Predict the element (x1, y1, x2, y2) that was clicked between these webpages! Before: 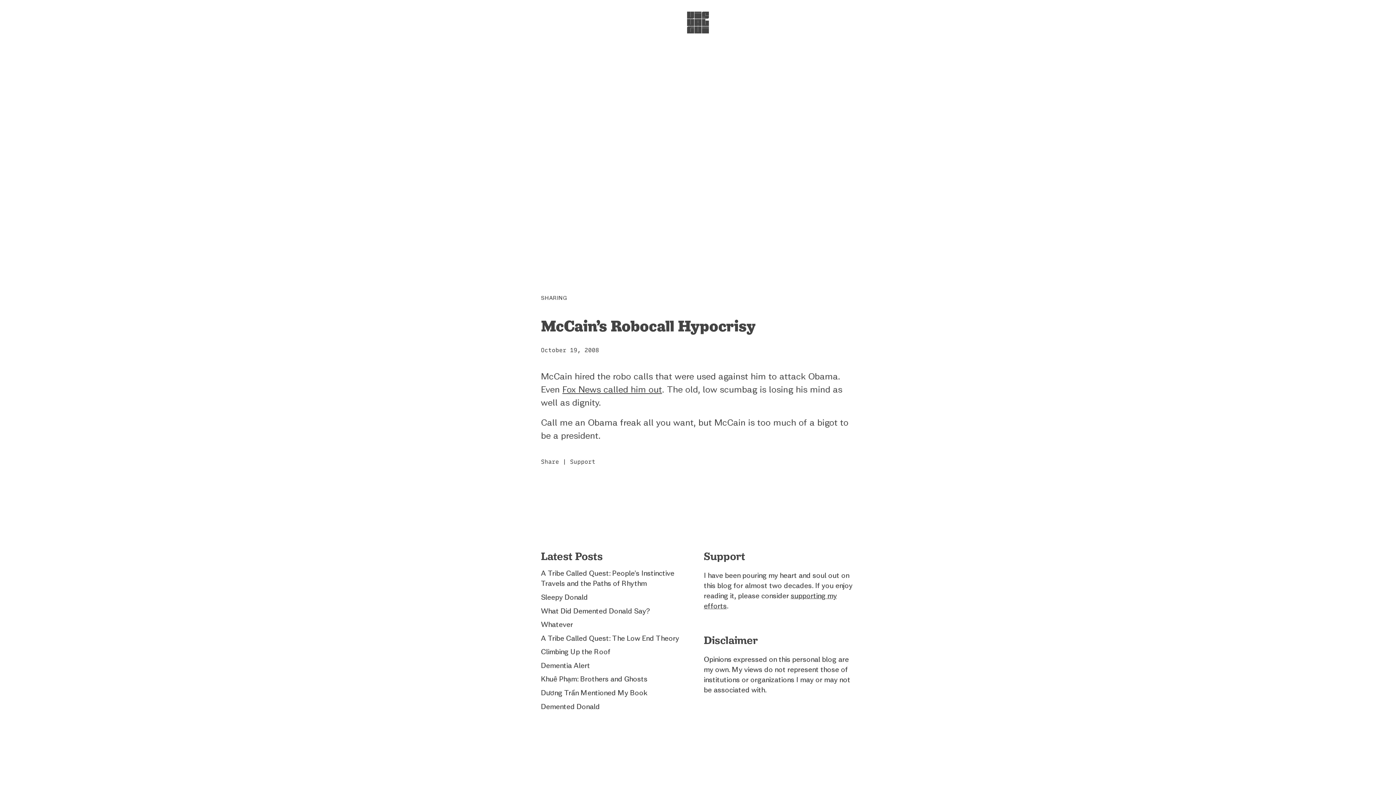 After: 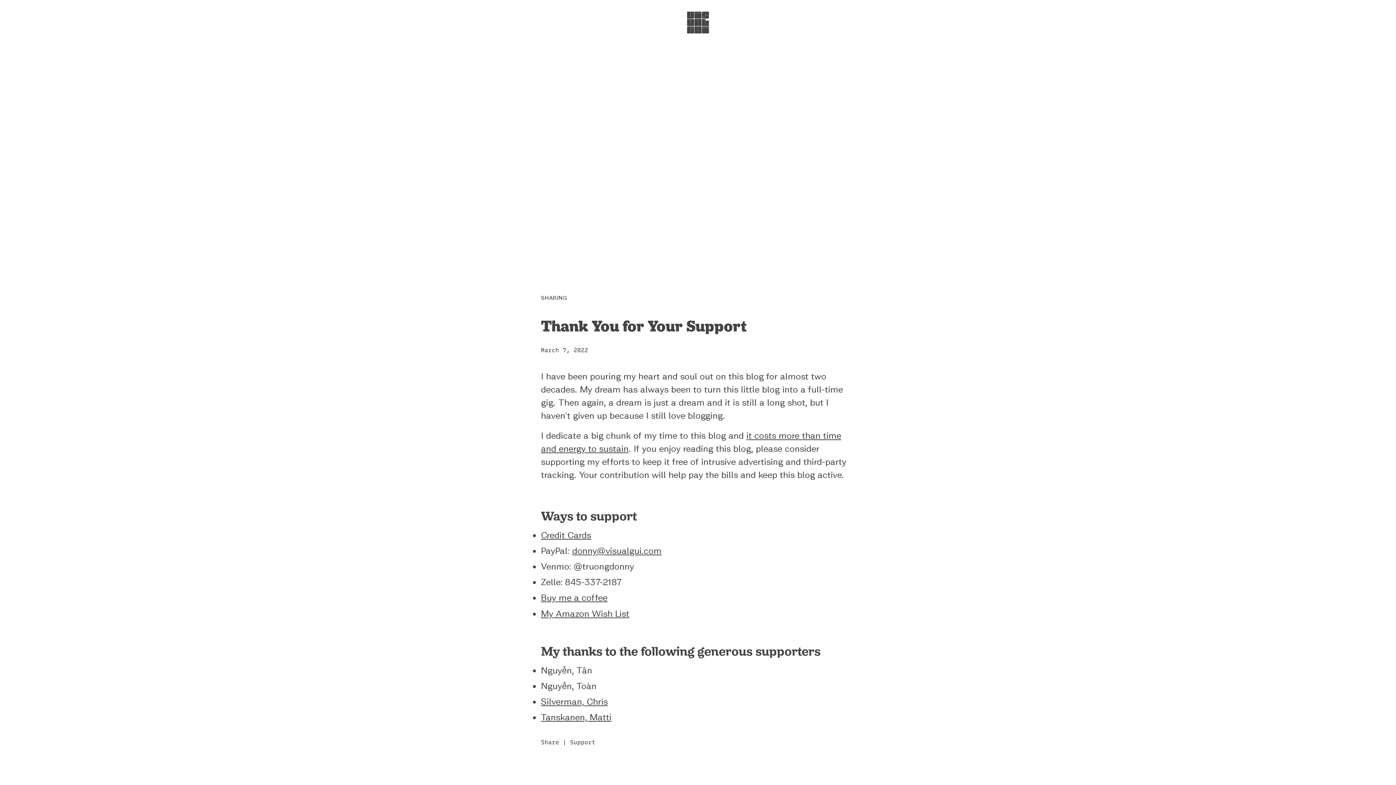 Action: label: Support bbox: (570, 458, 595, 465)